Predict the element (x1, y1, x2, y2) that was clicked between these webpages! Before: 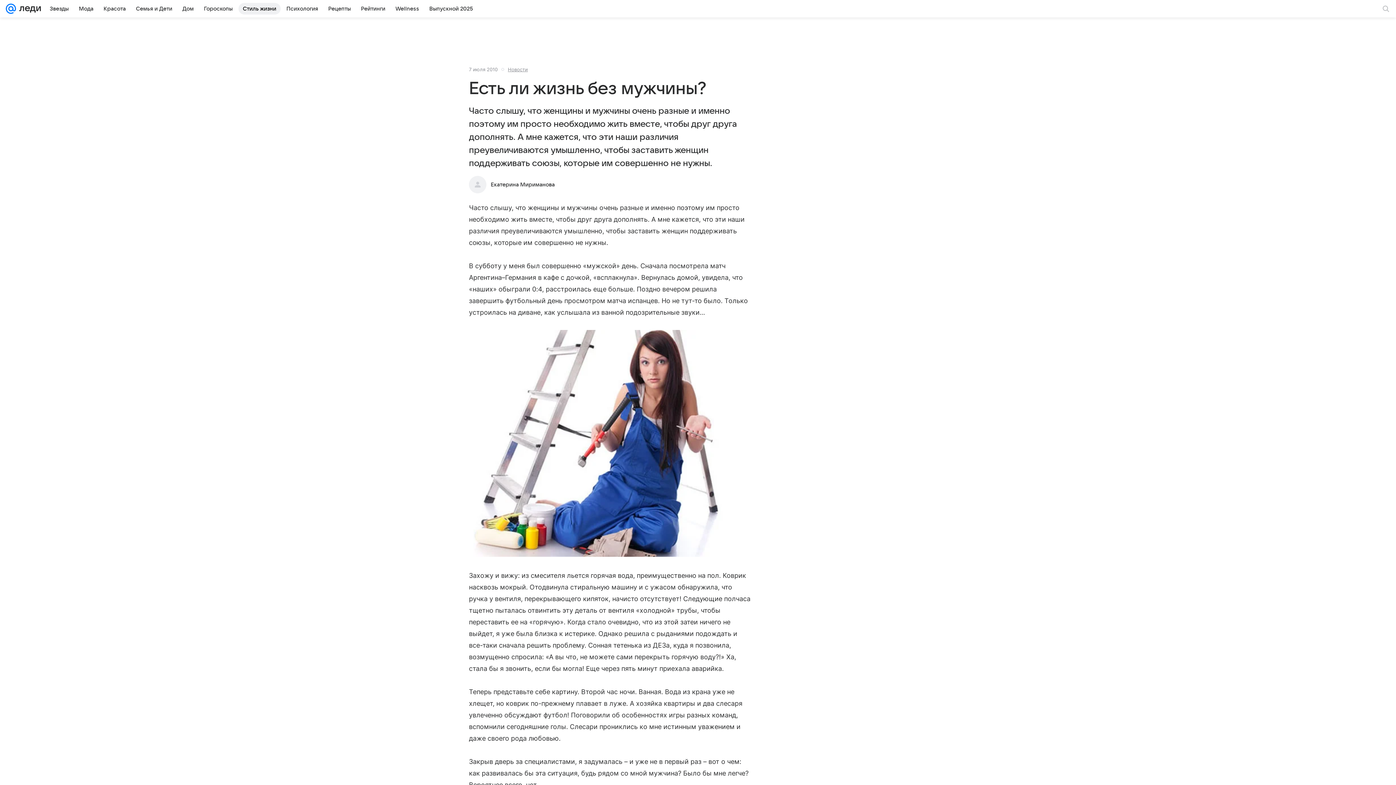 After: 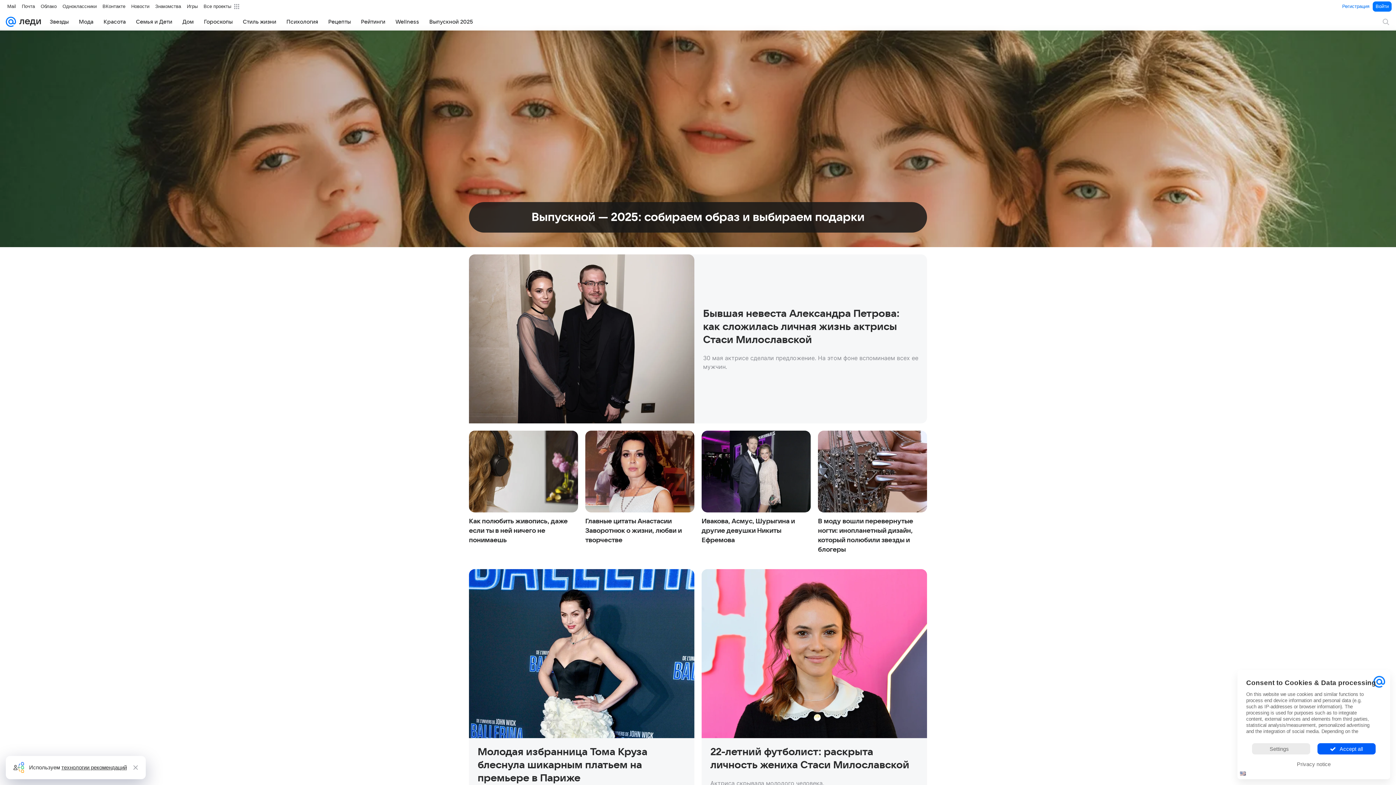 Action: bbox: (16, 0, 41, 17)